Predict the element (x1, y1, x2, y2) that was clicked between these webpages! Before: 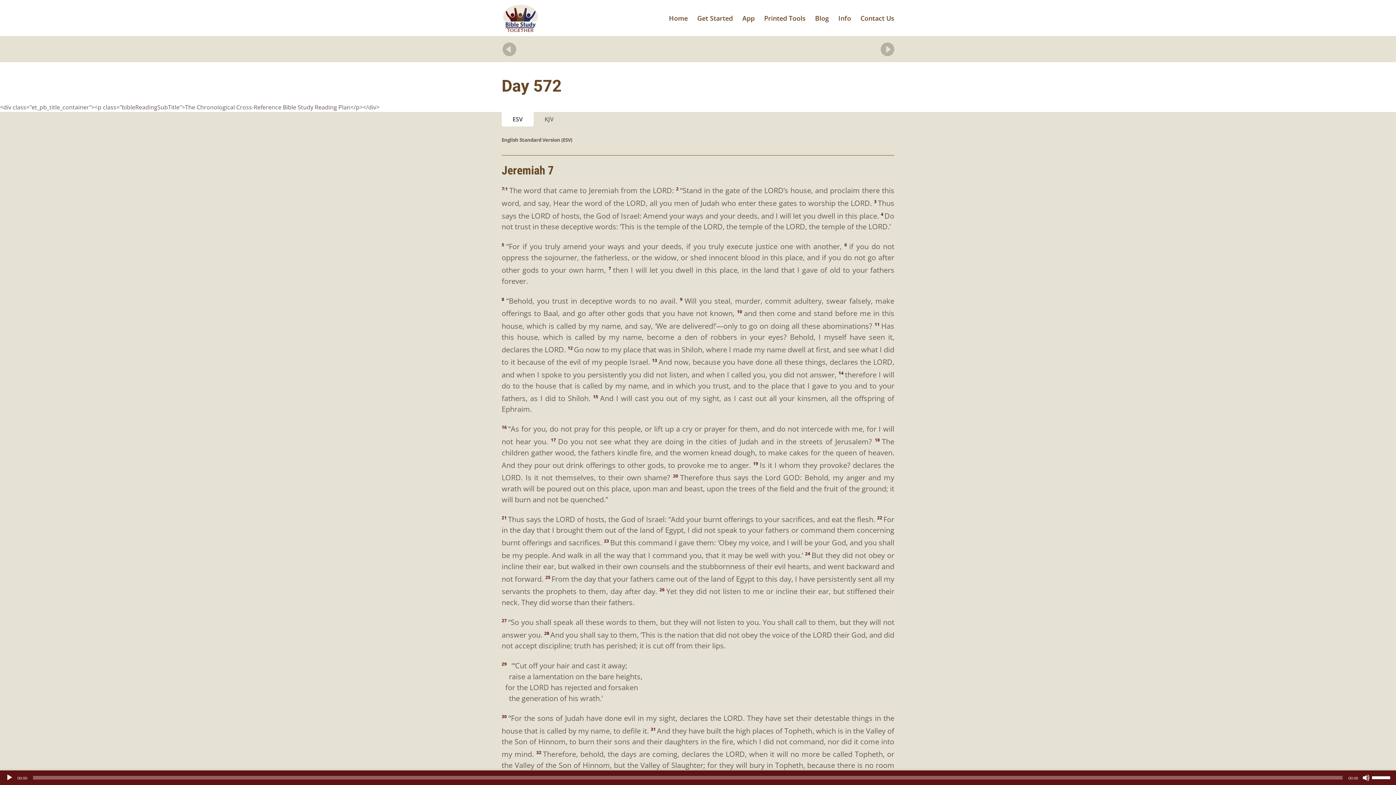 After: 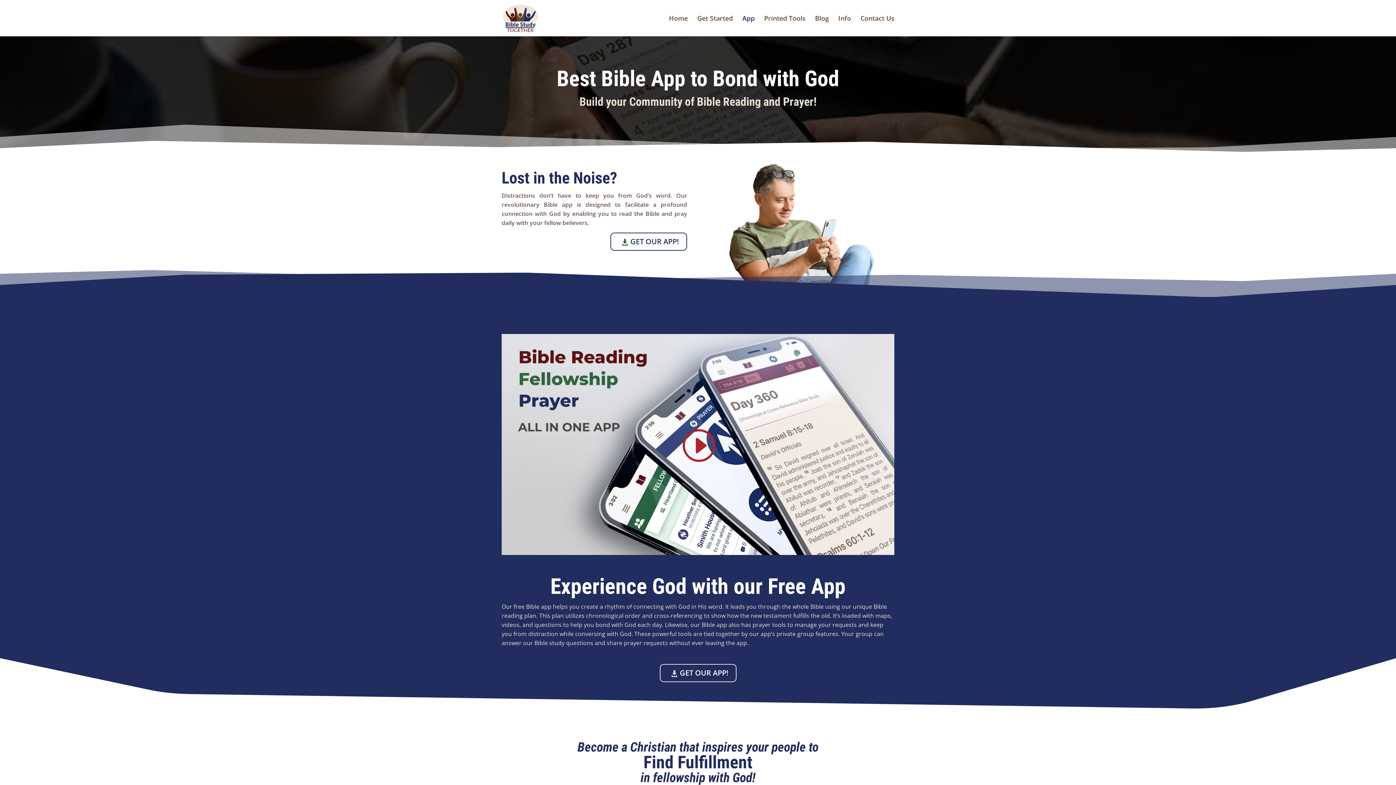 Action: label: App bbox: (742, 15, 754, 36)